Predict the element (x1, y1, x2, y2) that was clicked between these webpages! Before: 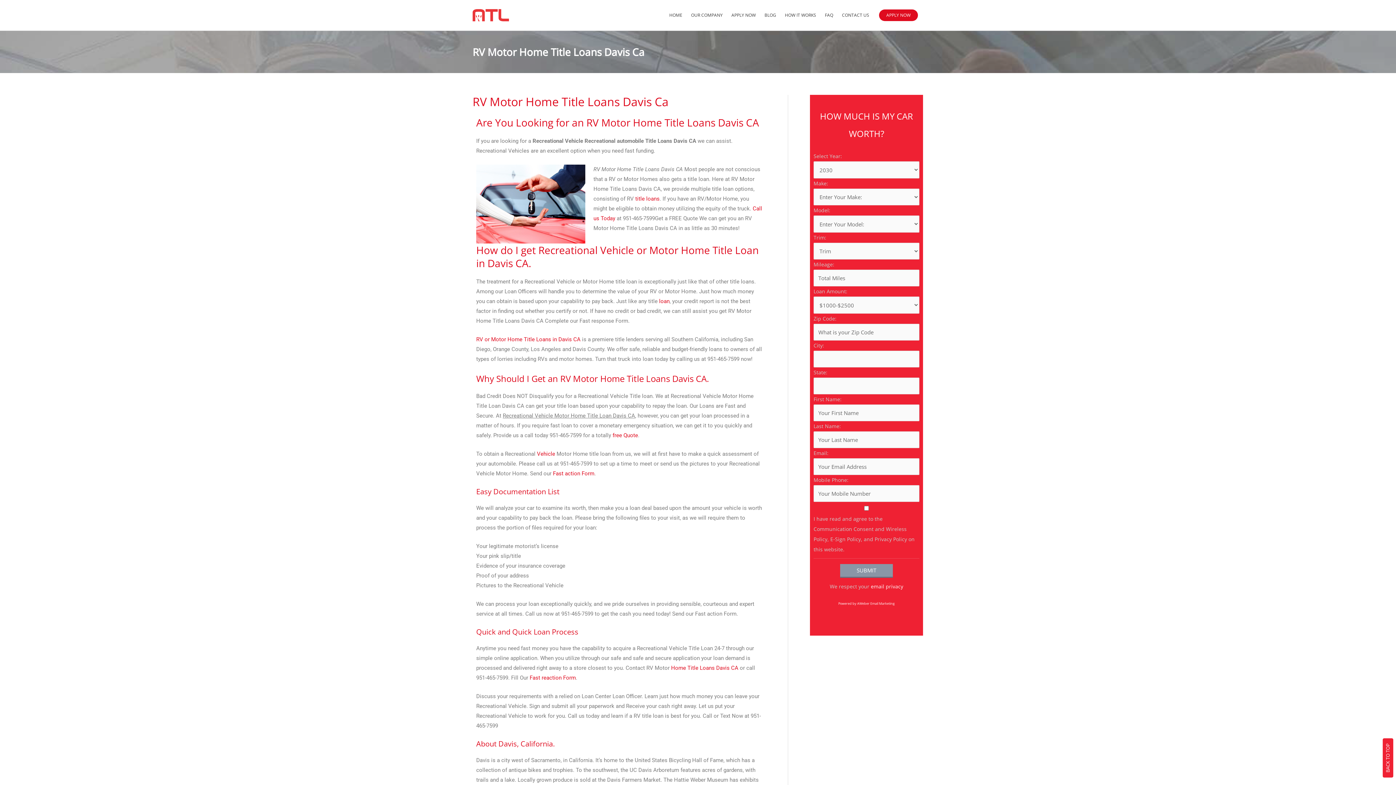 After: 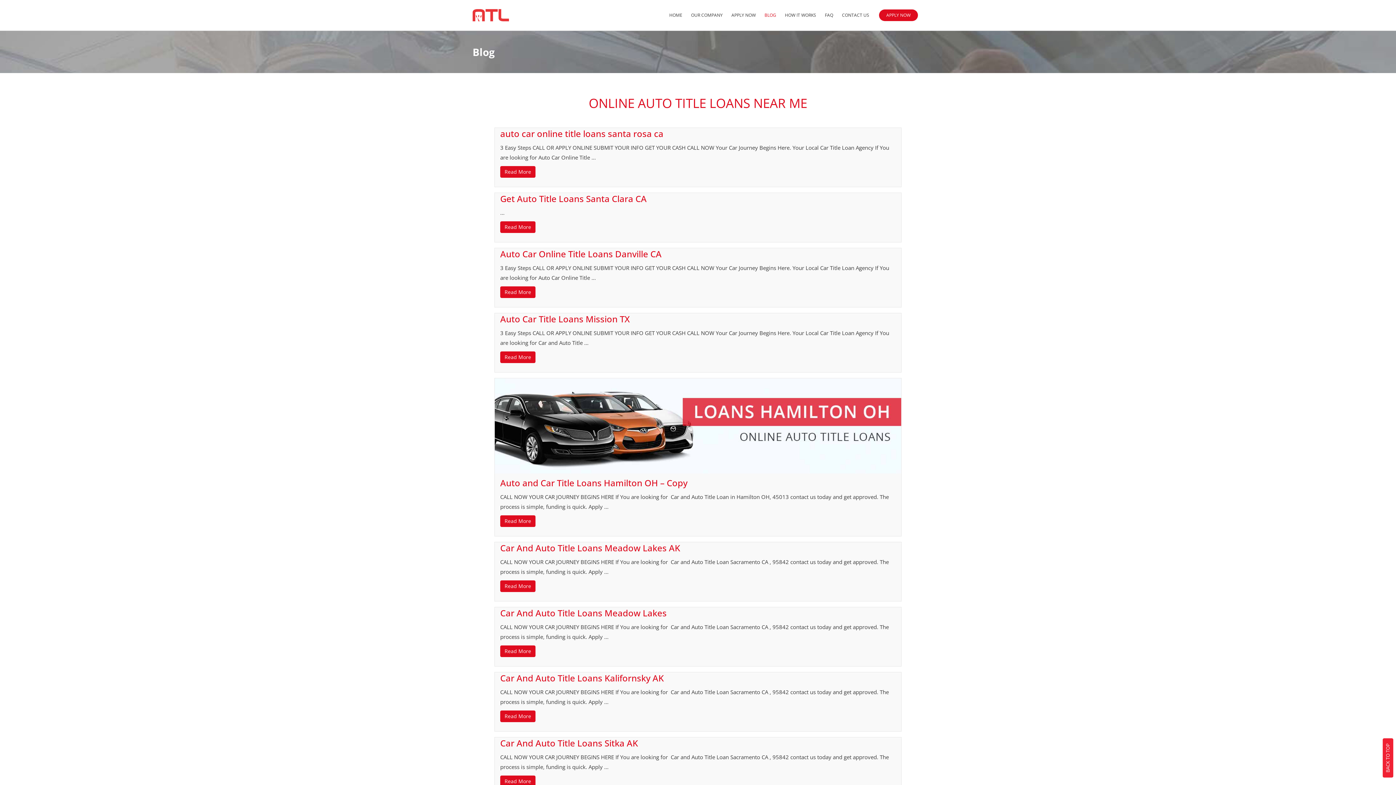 Action: label: BLOG bbox: (760, 3, 780, 26)